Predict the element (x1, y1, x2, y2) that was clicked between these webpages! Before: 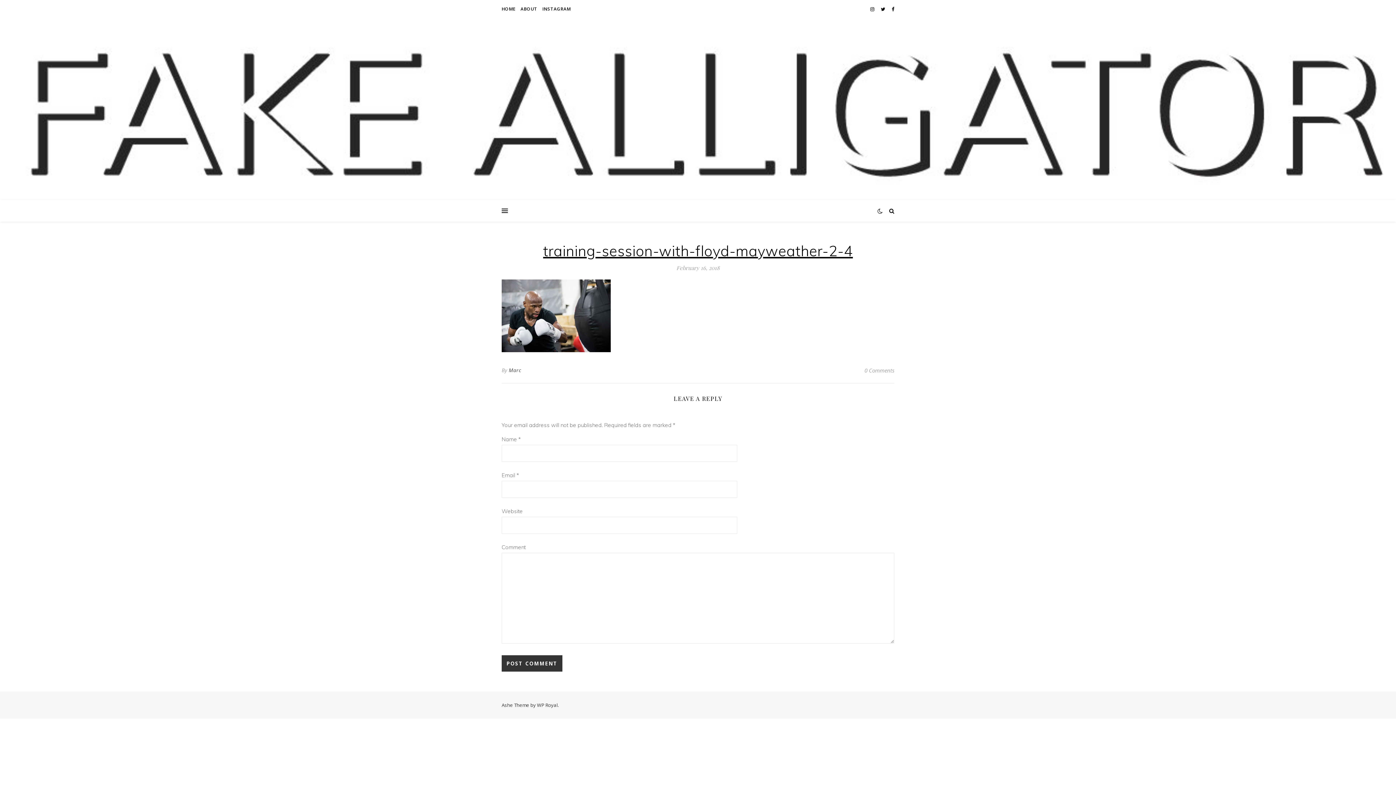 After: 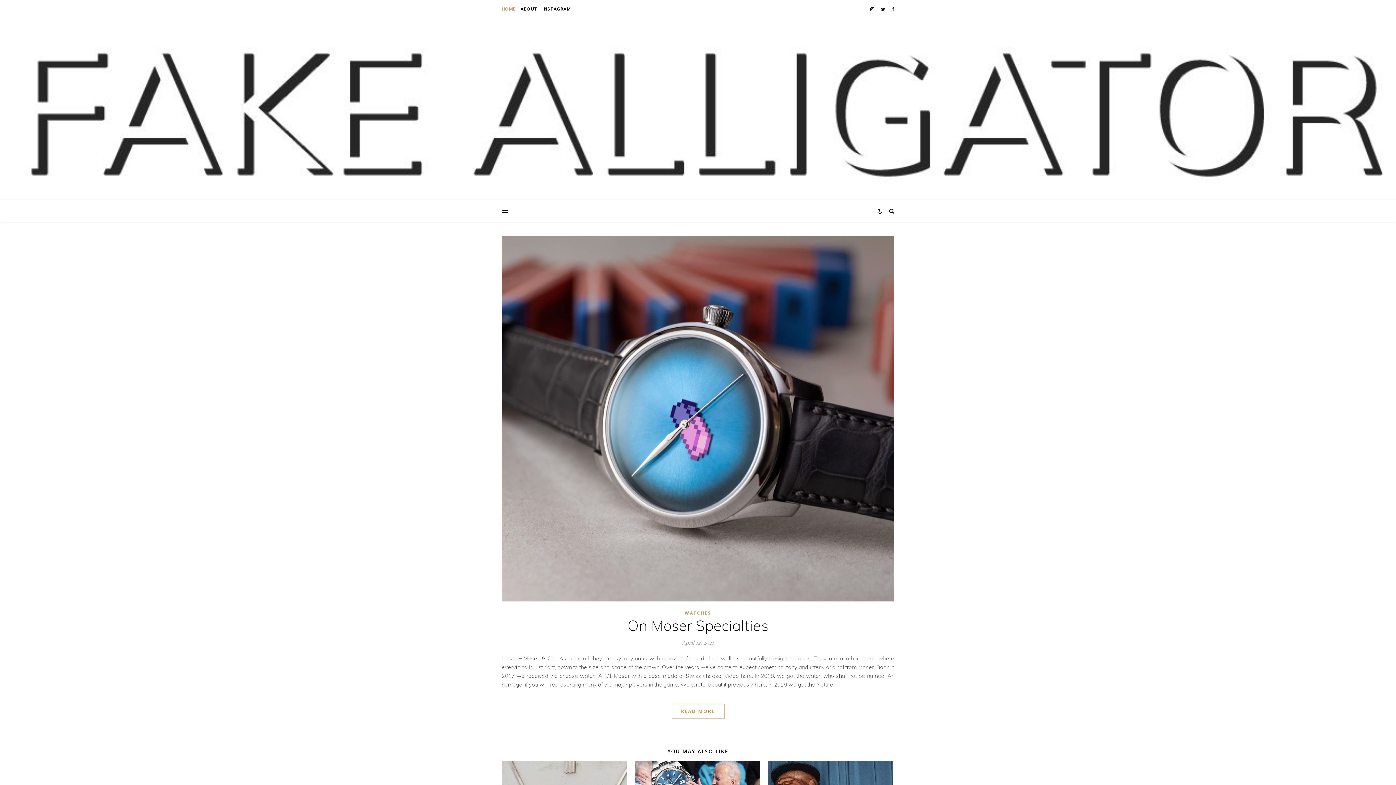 Action: bbox: (508, 365, 521, 376) label: Marc